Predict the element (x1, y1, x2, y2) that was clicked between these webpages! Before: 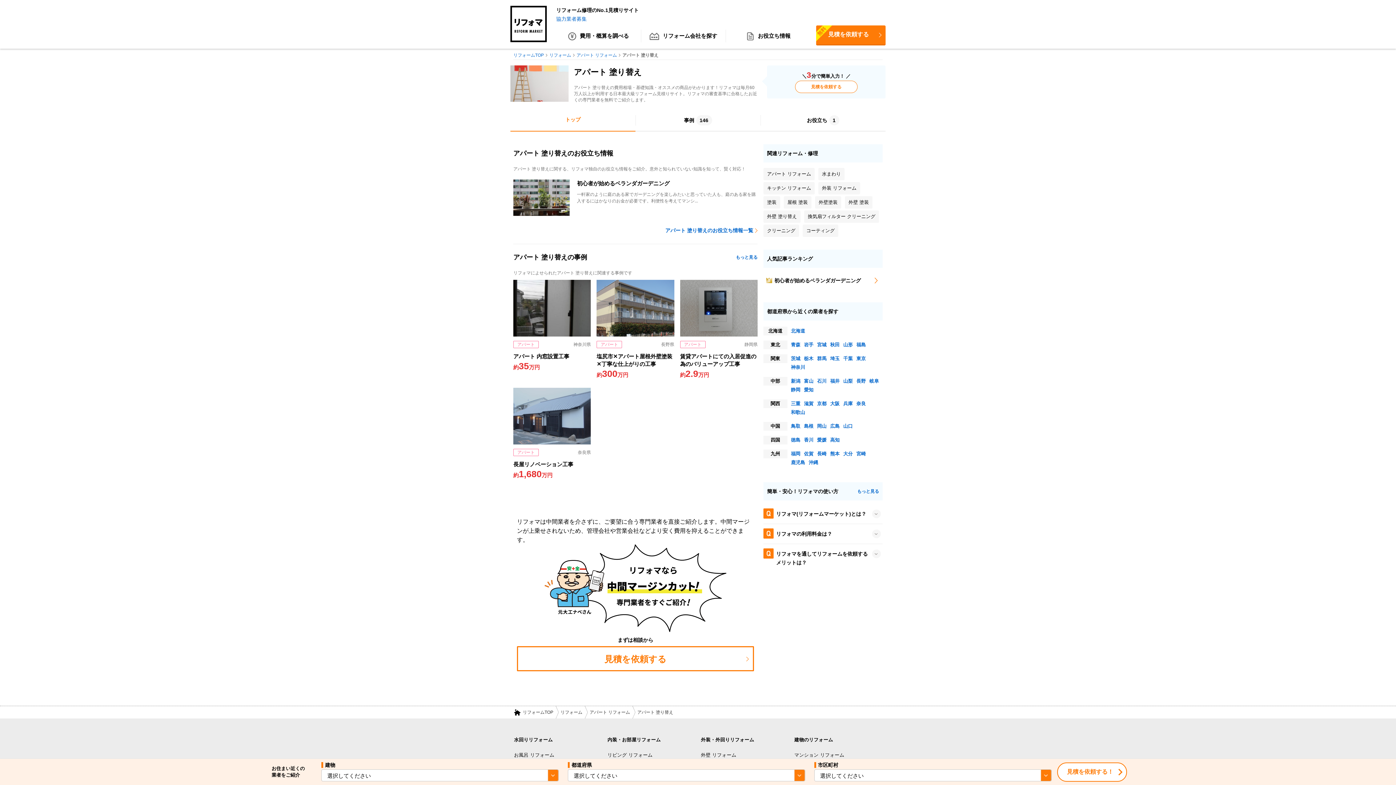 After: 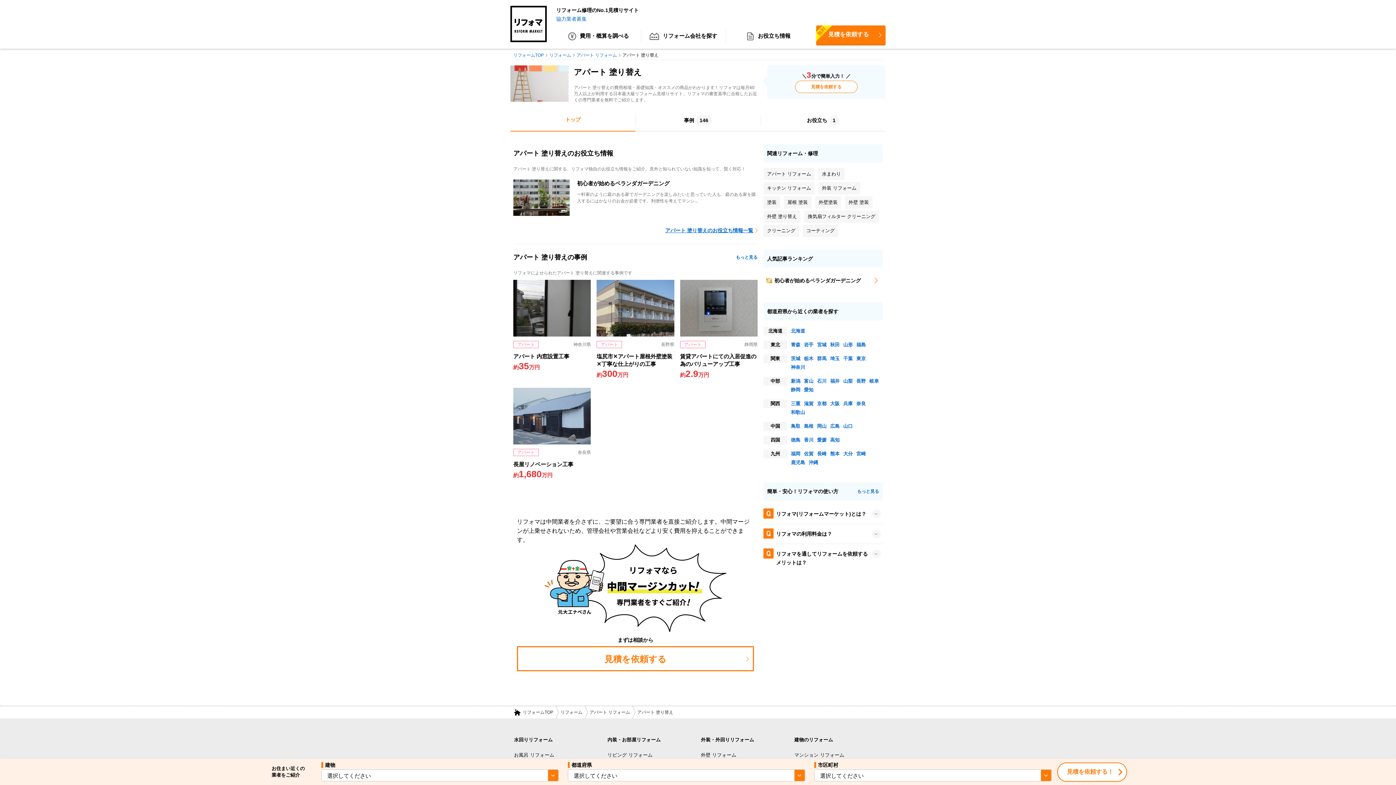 Action: label: アパート 塗り替えのお役立ち情報一覧 bbox: (513, 226, 753, 235)